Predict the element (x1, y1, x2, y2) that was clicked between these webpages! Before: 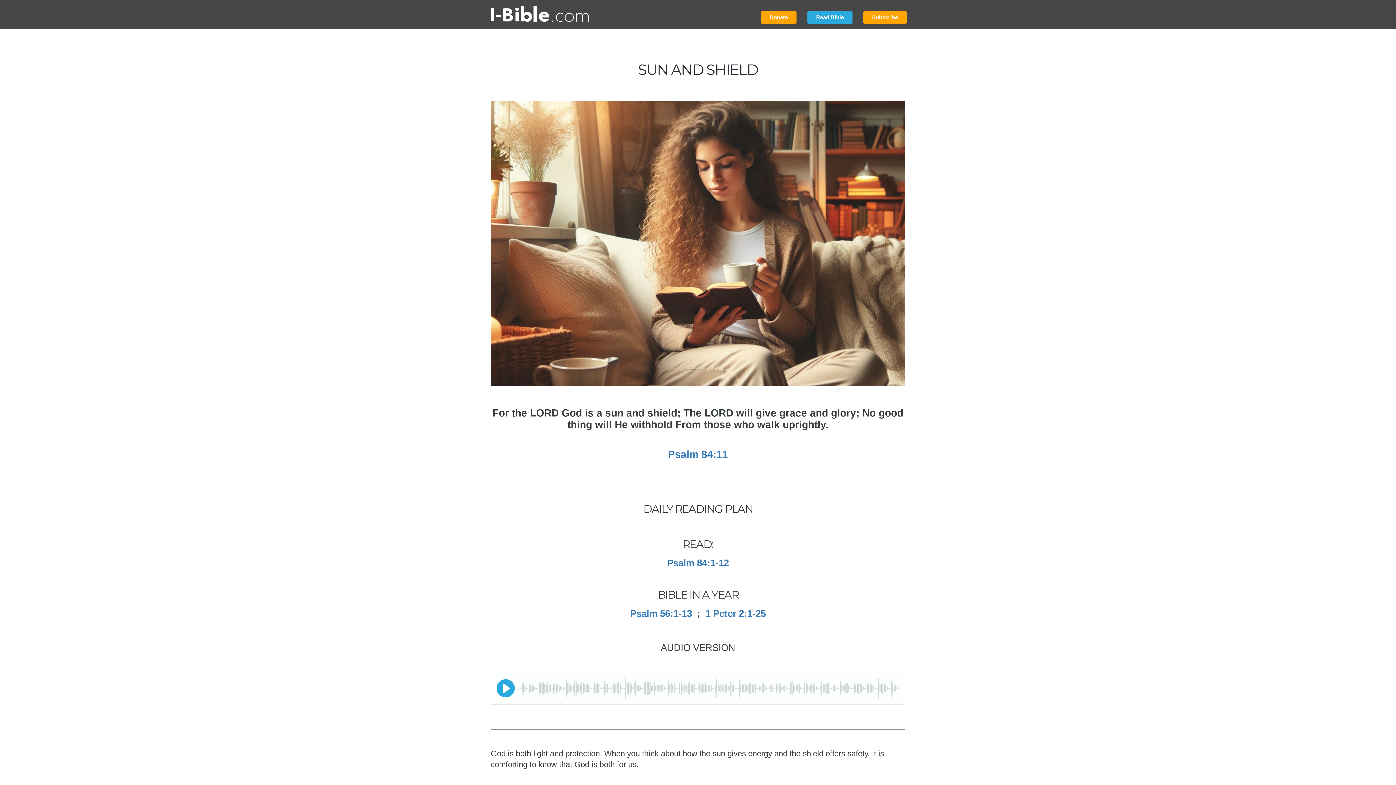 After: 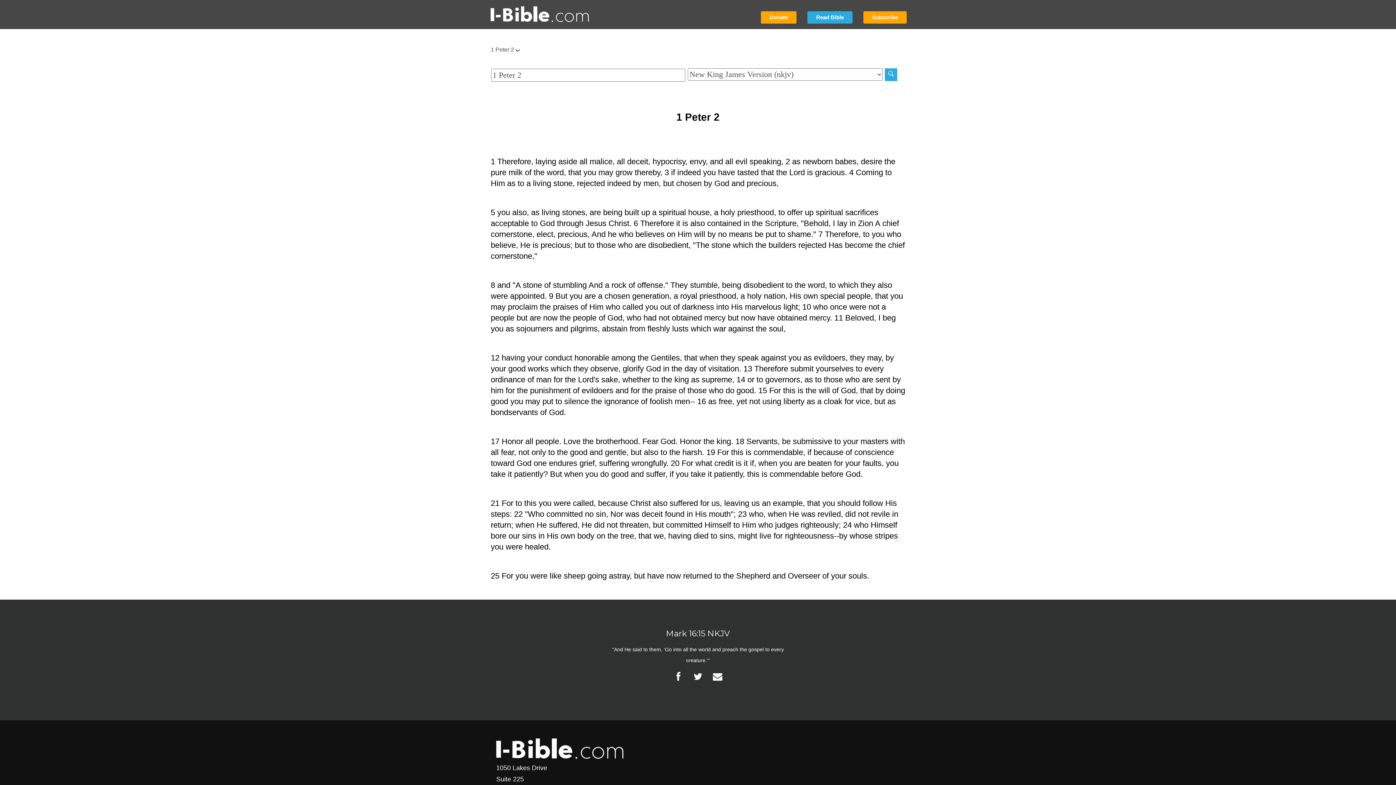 Action: label: 1 Peter 2:1-25 bbox: (705, 608, 766, 619)